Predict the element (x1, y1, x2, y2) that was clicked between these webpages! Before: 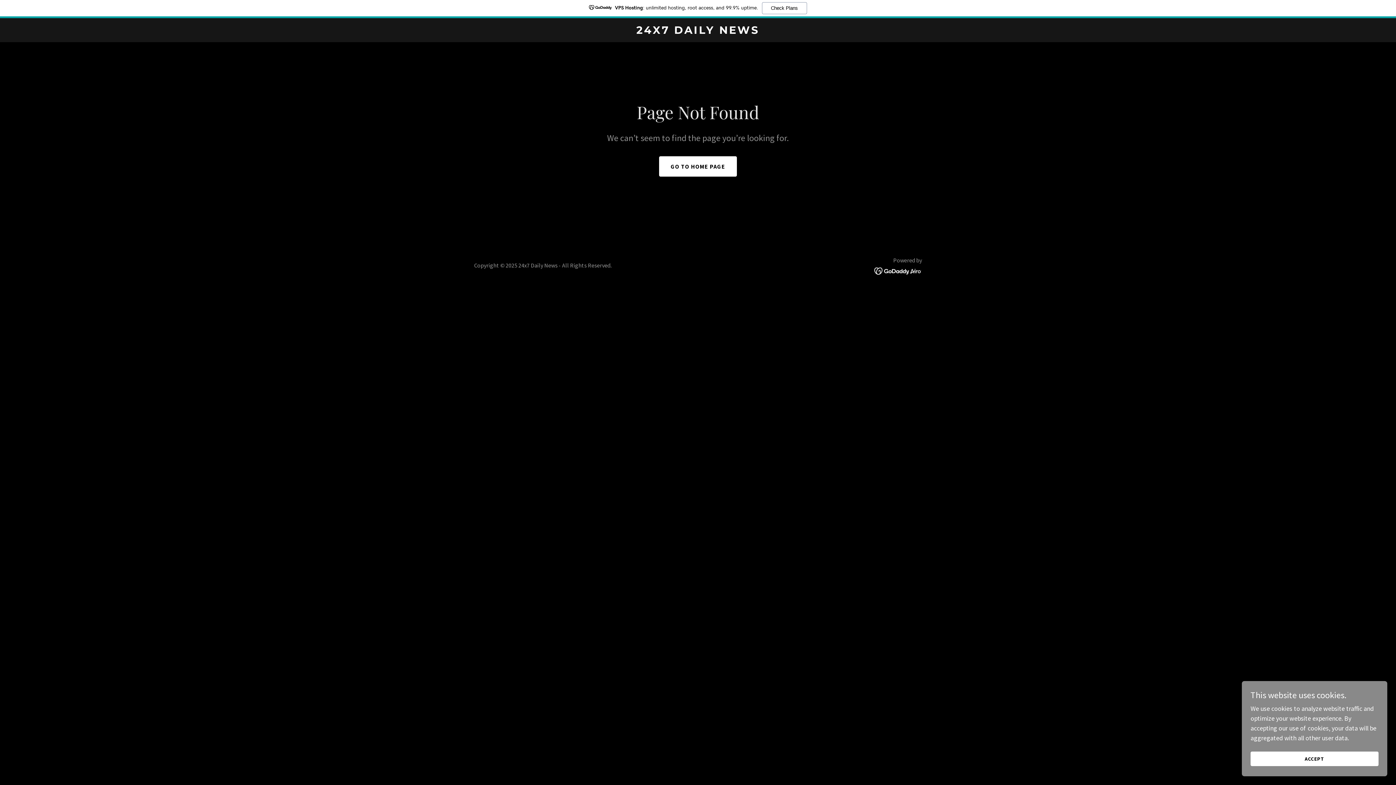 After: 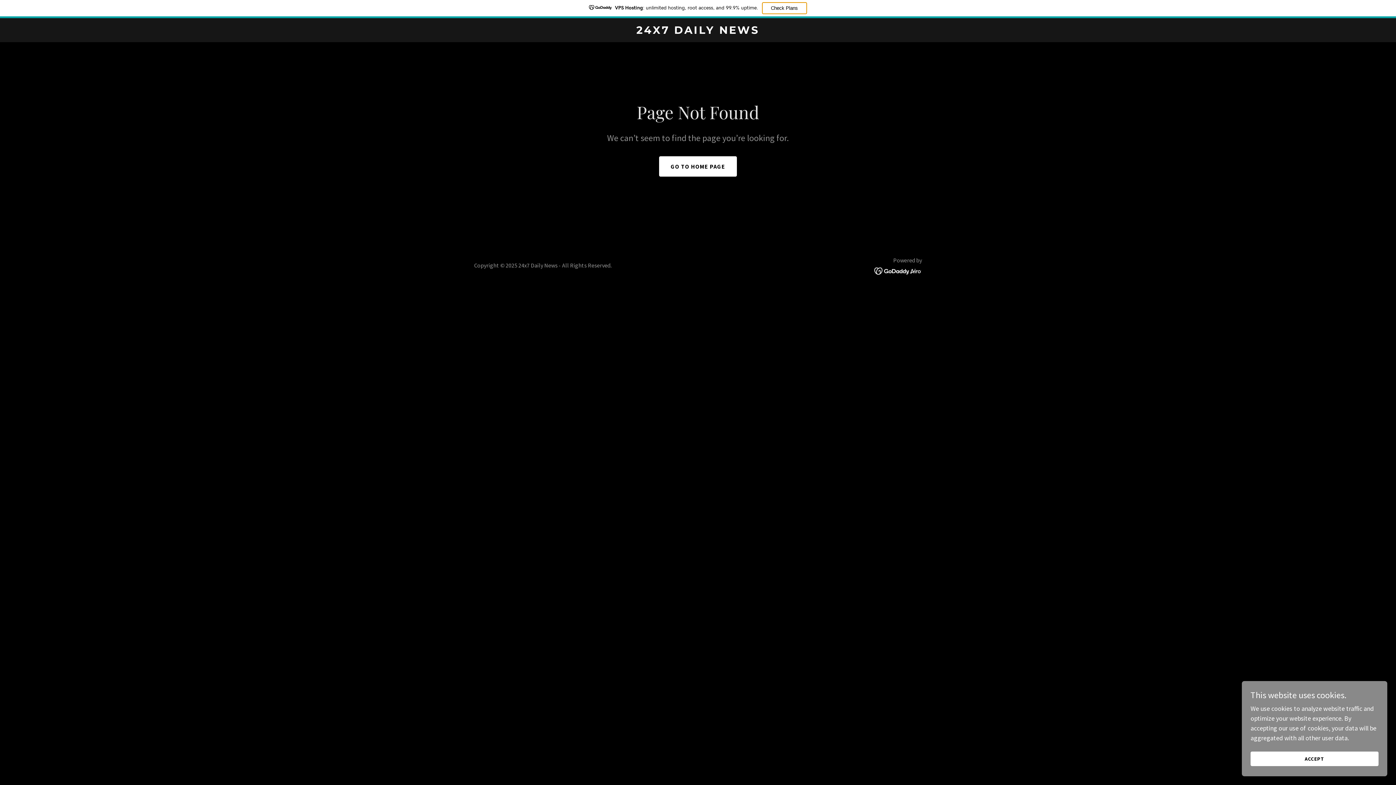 Action: bbox: (762, 2, 807, 14) label: Check Plans